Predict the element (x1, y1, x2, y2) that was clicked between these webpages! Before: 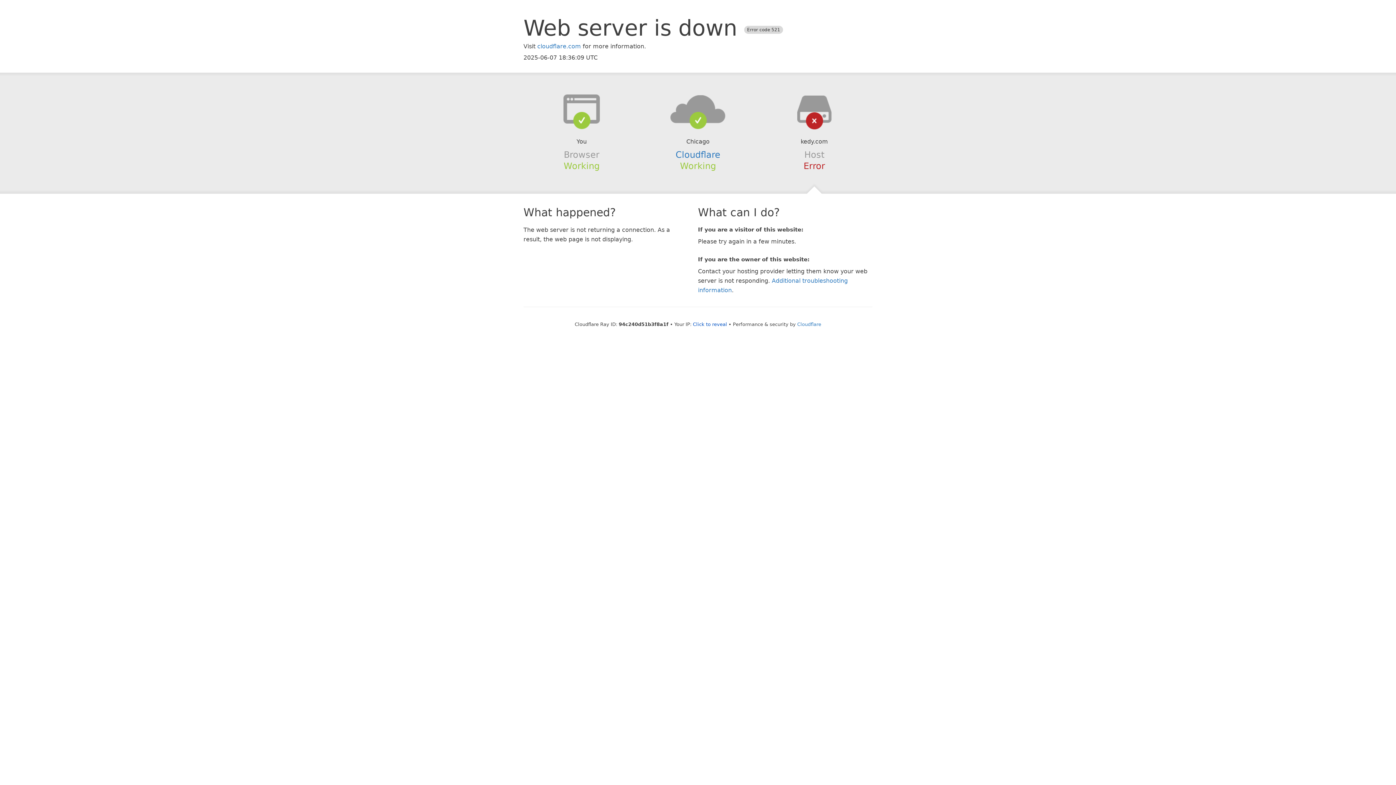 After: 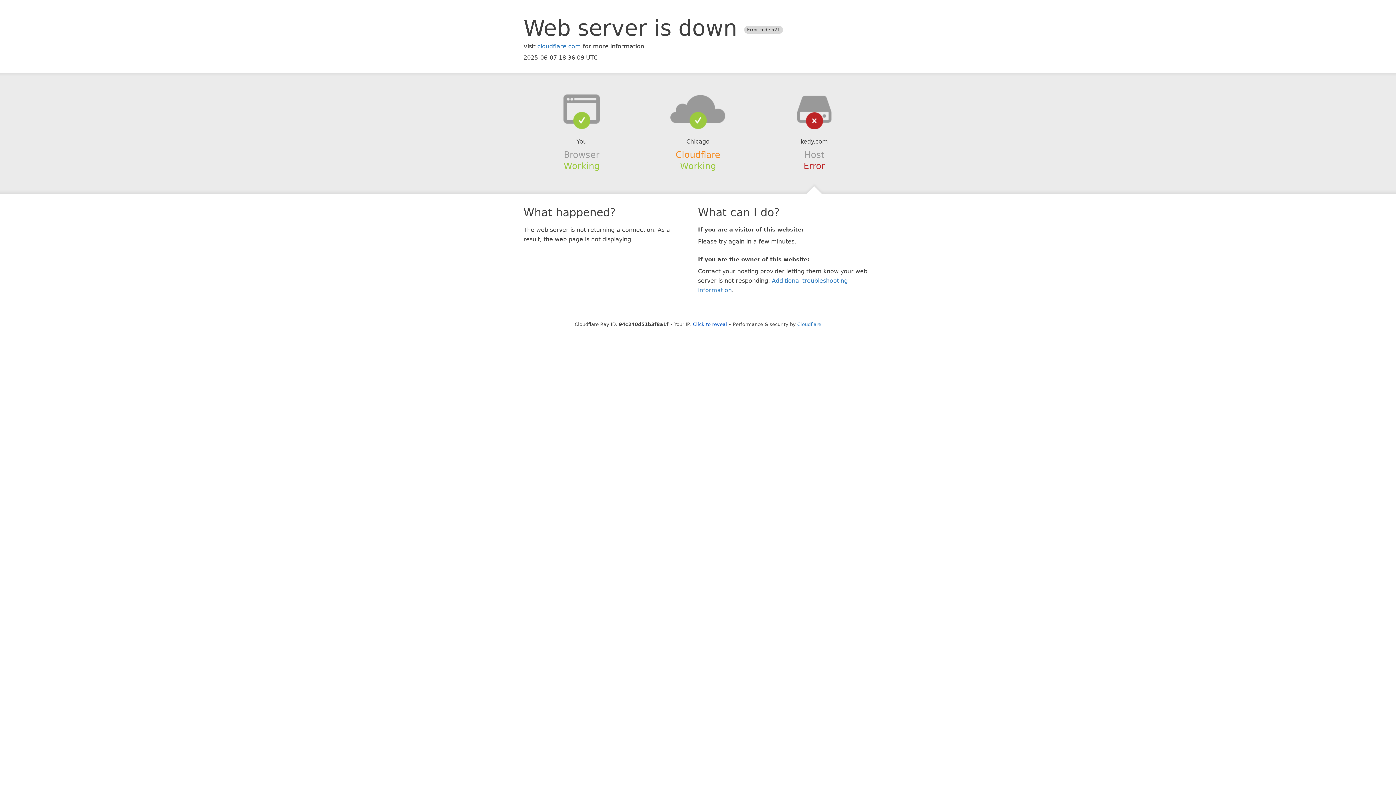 Action: bbox: (675, 149, 720, 159) label: Cloudflare